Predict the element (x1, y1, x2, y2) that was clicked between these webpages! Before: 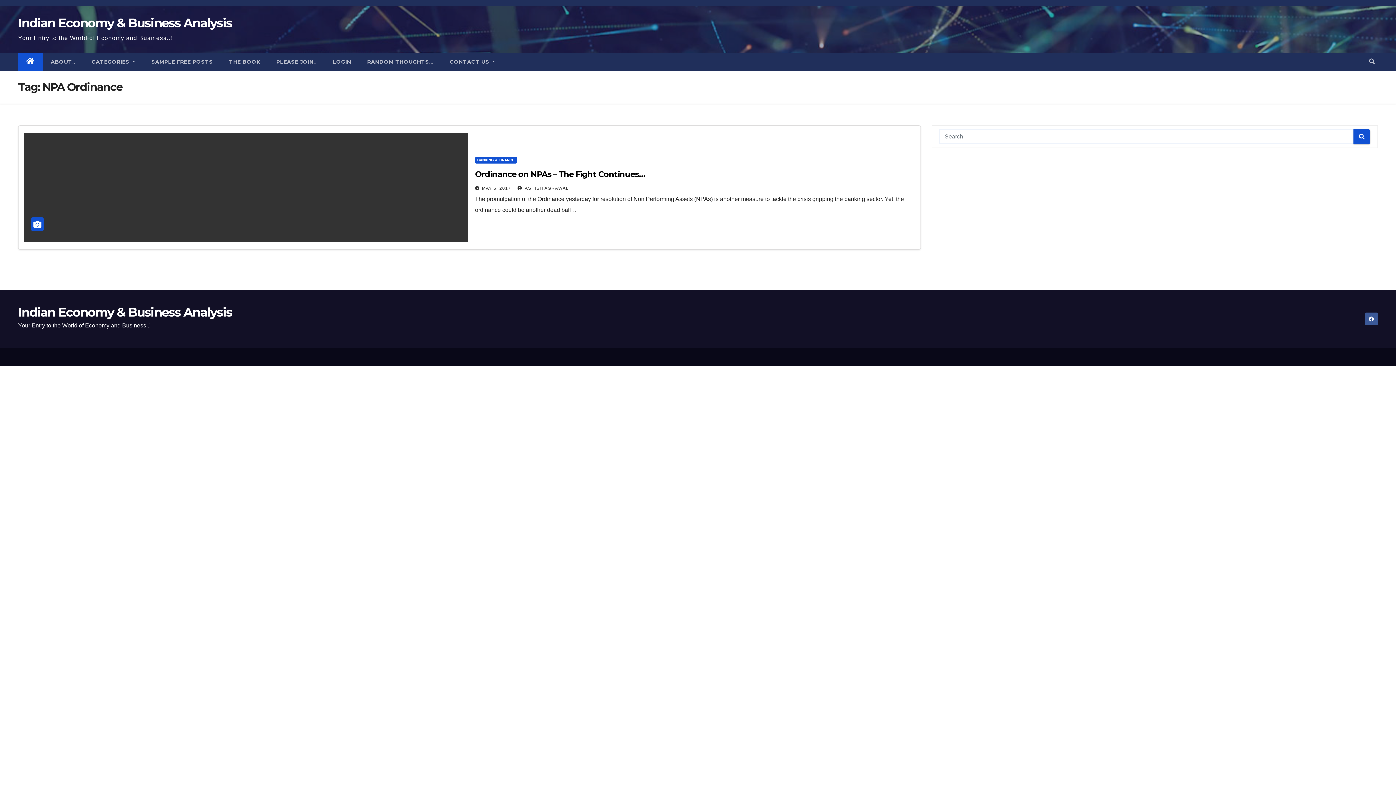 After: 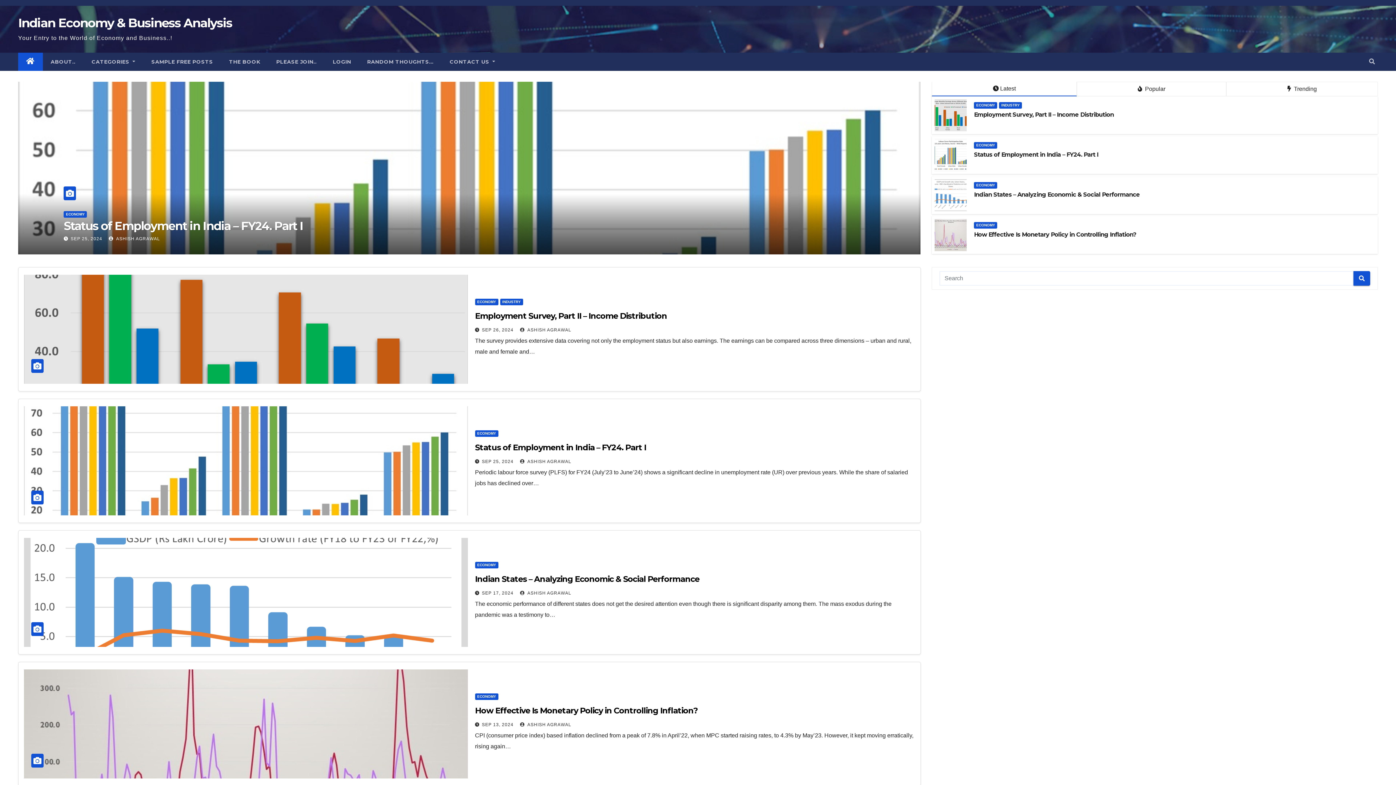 Action: bbox: (18, 52, 42, 70)